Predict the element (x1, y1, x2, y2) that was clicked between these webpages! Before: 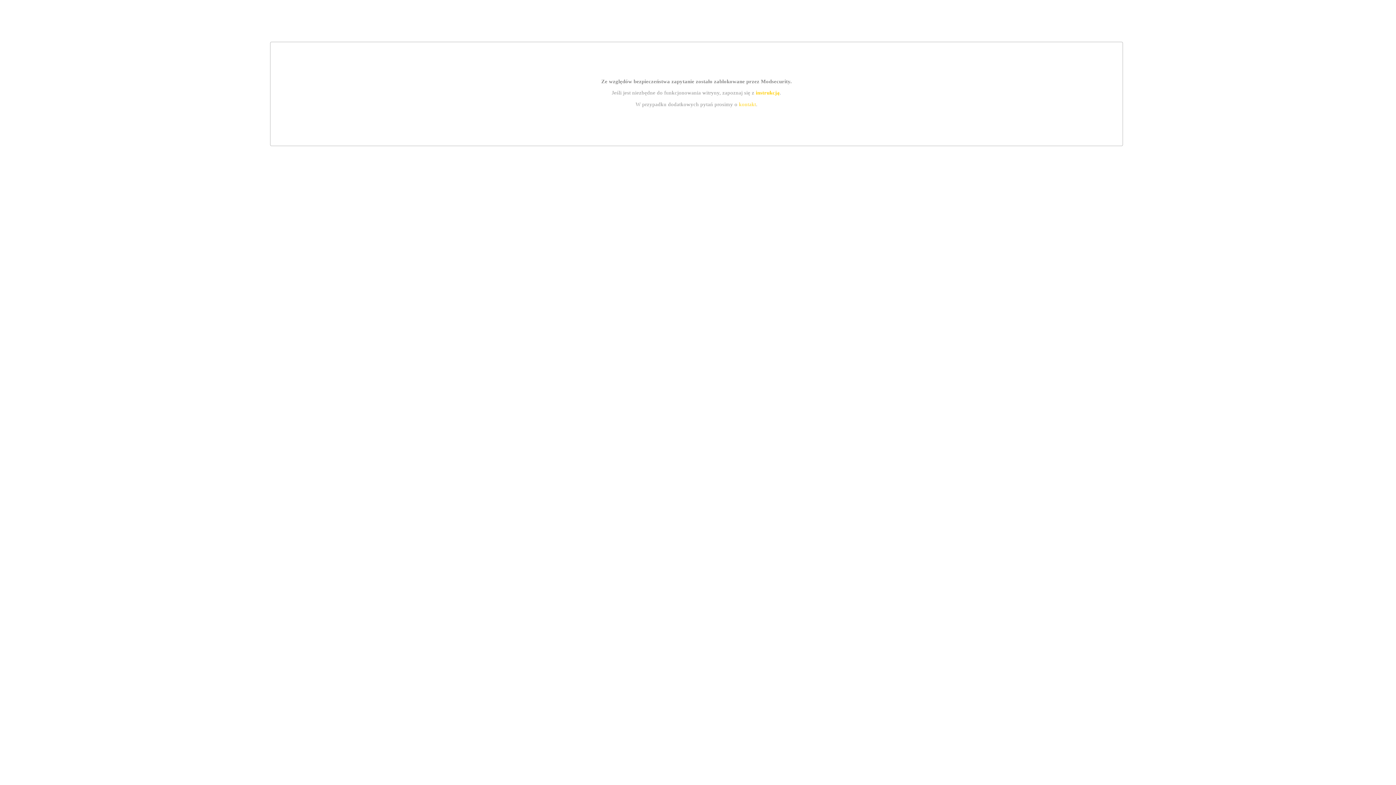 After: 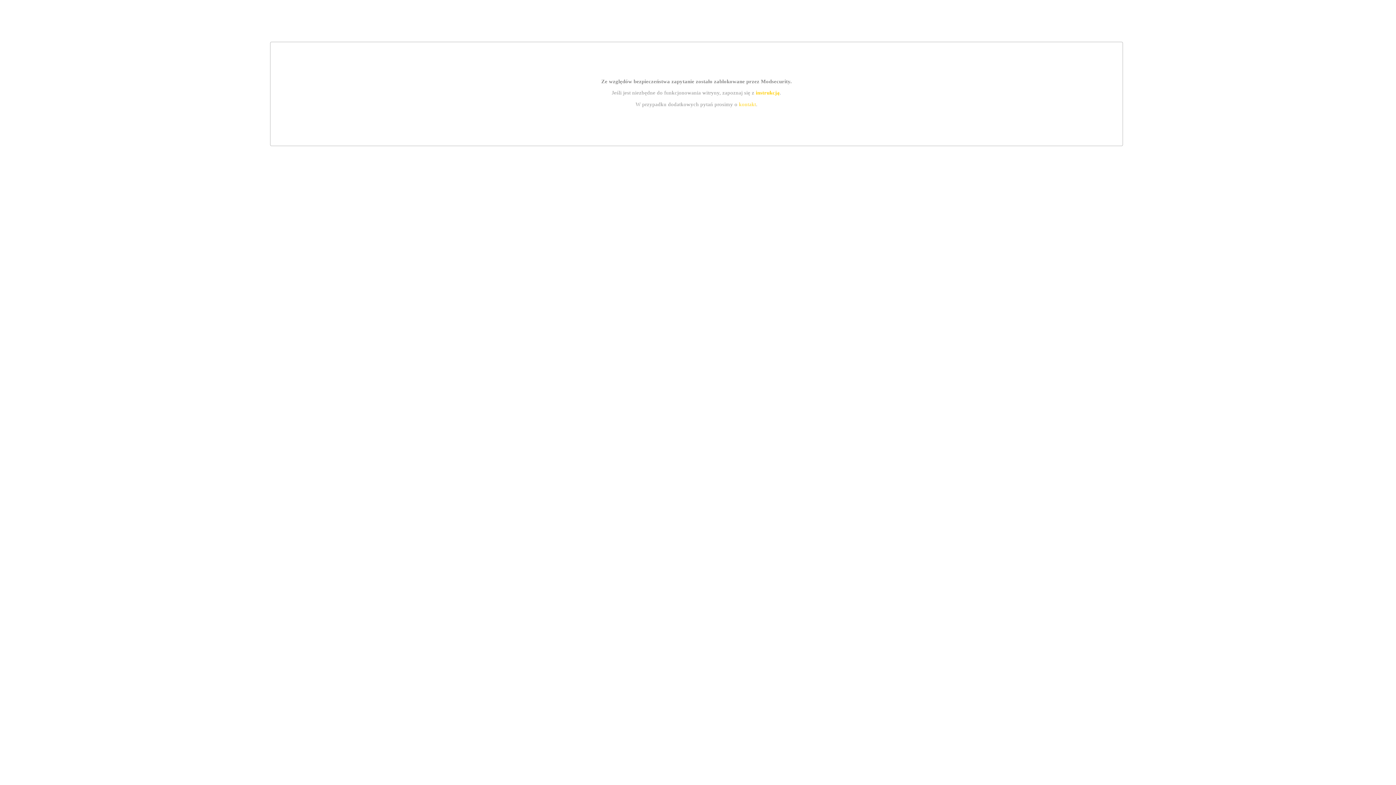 Action: bbox: (755, 89, 779, 95) label: instrukcją